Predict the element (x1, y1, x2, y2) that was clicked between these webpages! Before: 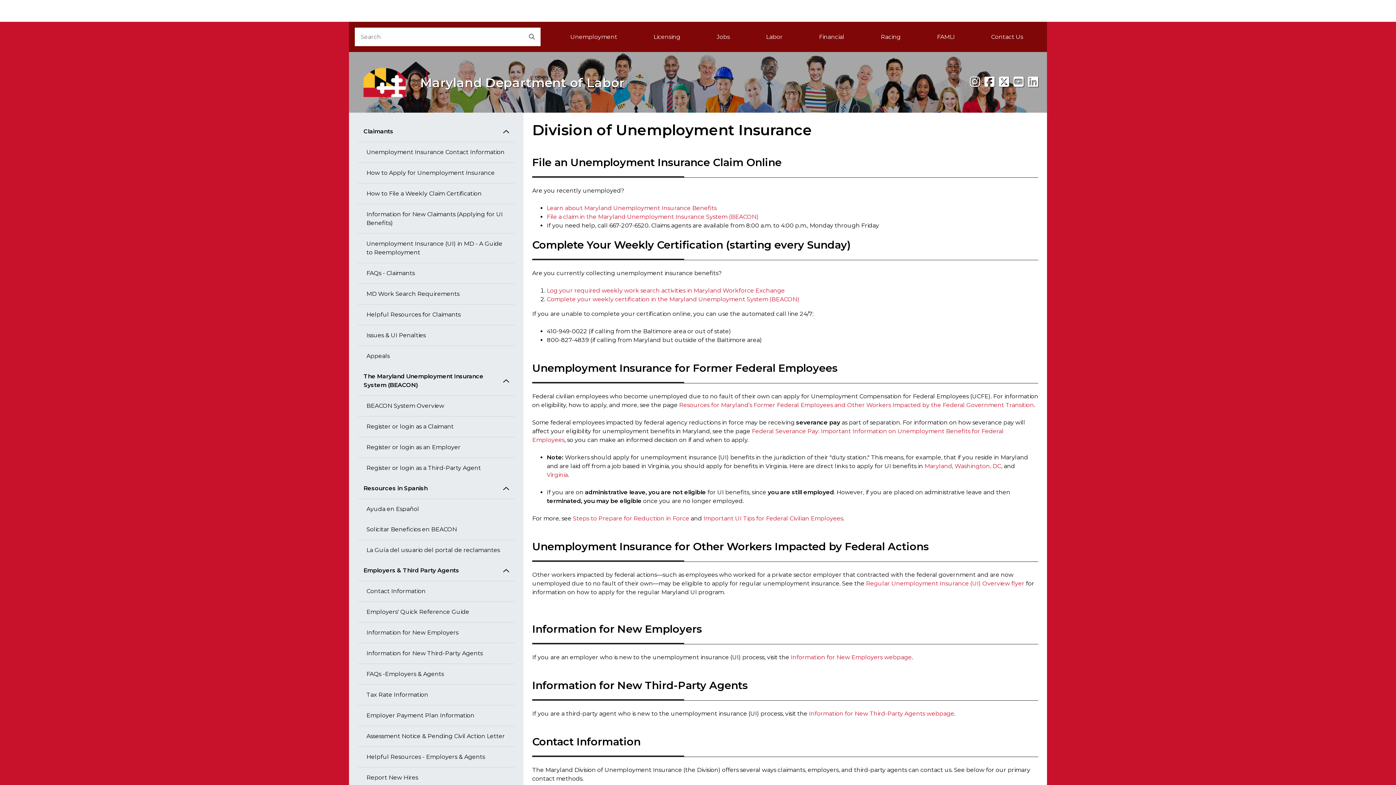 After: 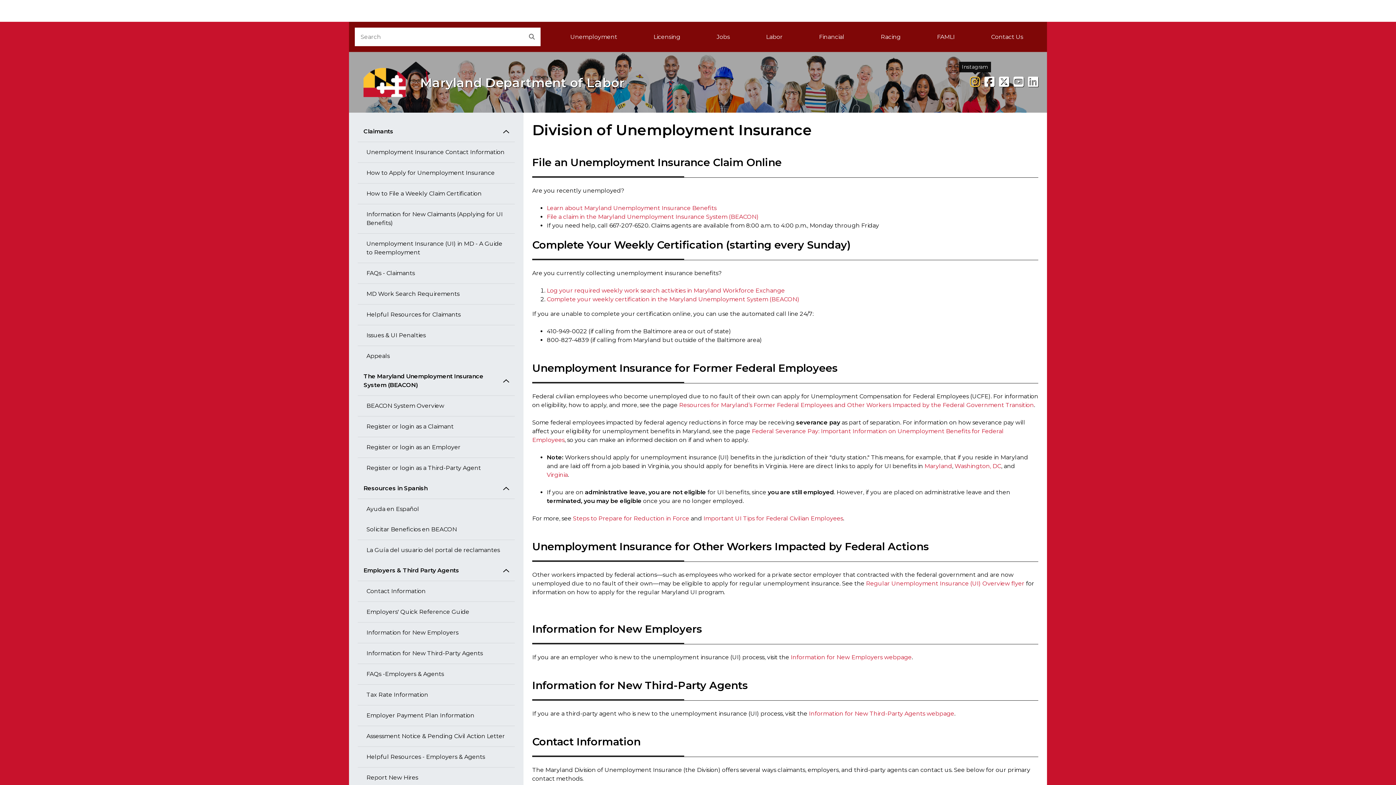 Action: bbox: (970, 74, 980, 89) label: Instagram